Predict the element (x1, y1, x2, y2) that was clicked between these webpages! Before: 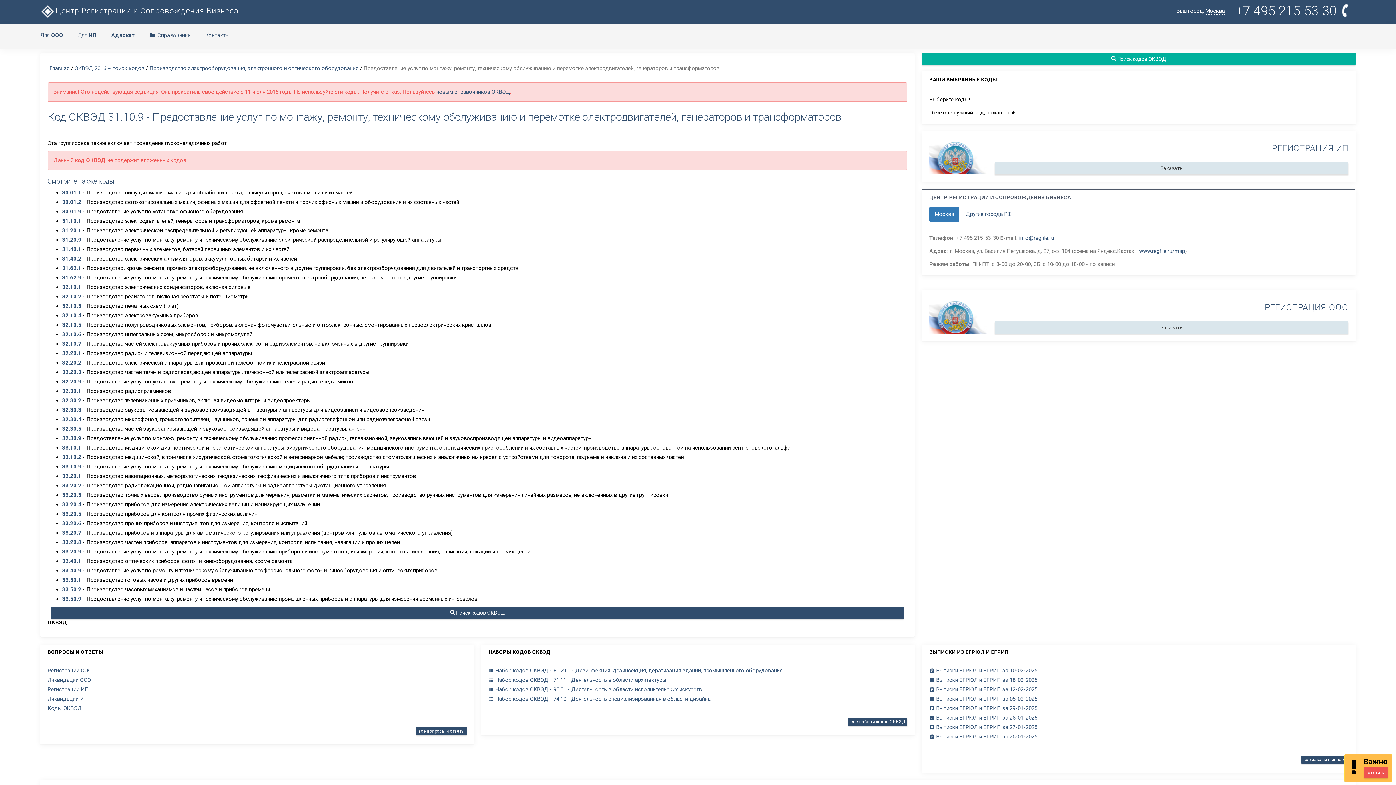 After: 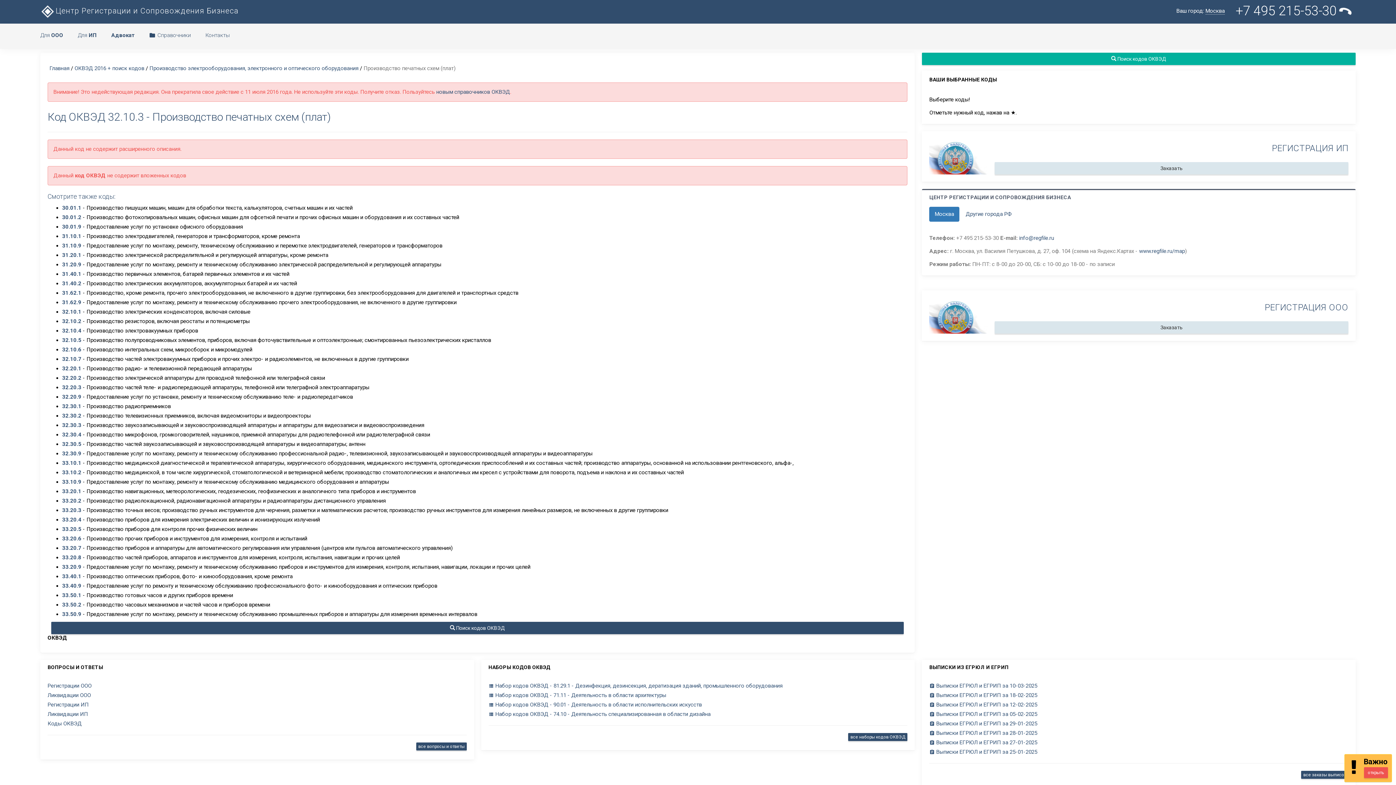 Action: label: 32.10.3 bbox: (62, 302, 81, 309)